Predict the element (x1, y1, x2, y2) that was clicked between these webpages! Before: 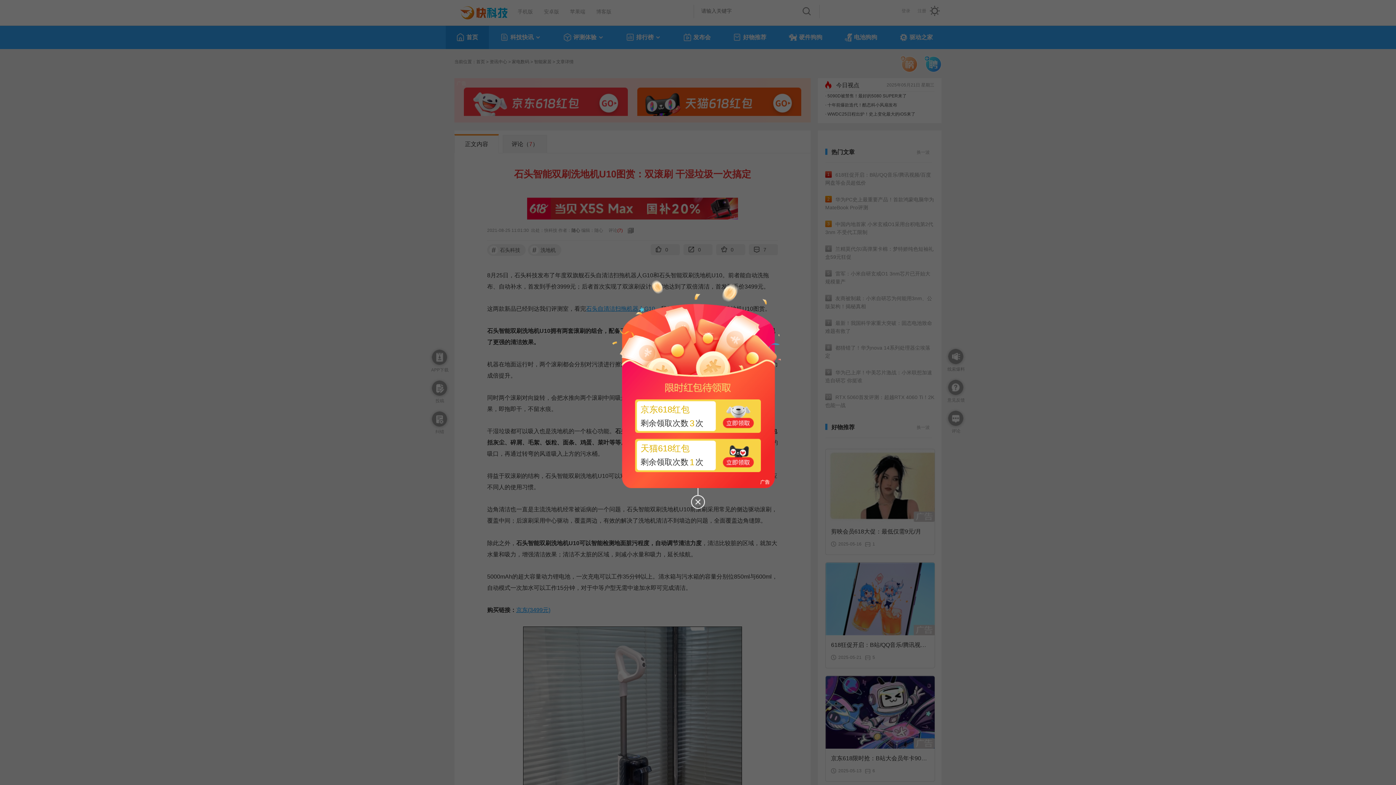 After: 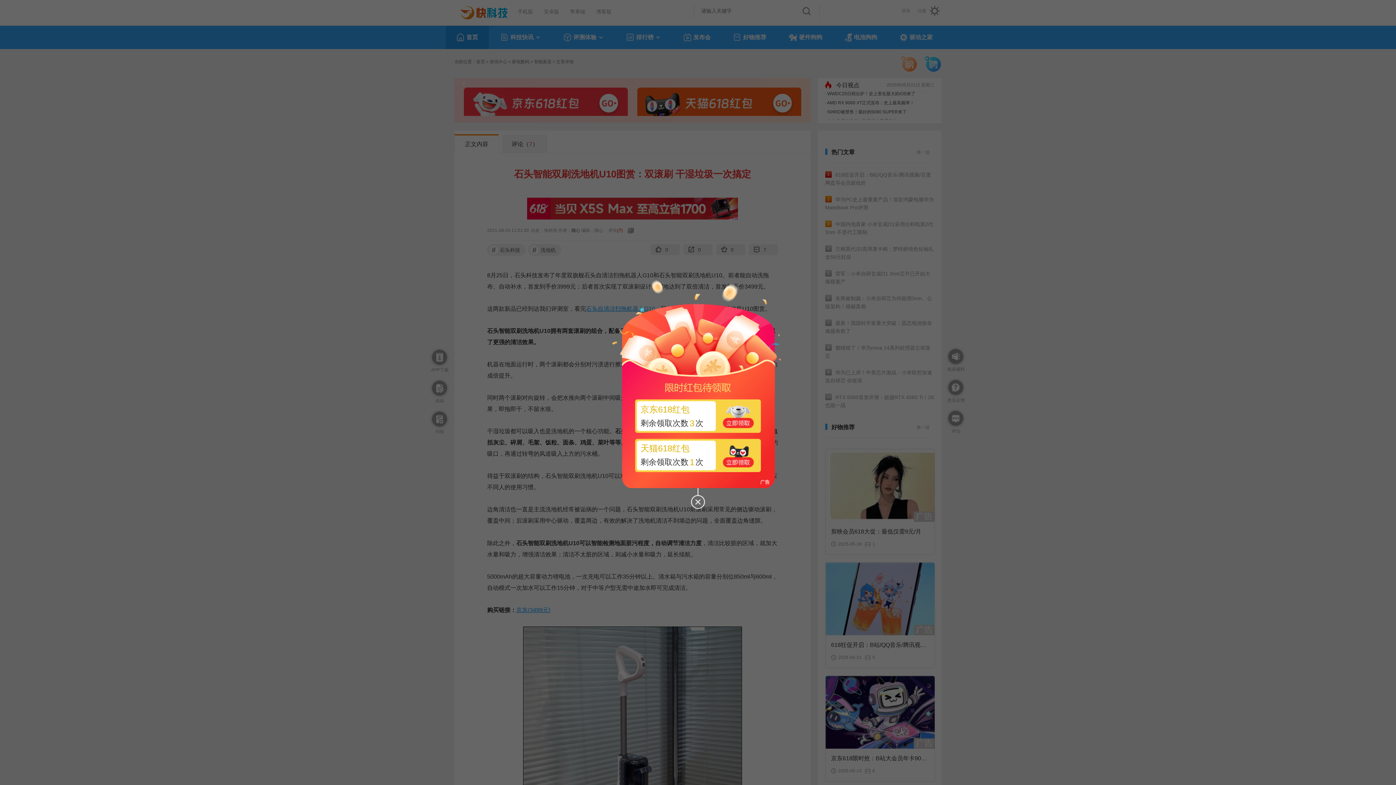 Action: label: 天猫618红包
剩余领取次数1次 bbox: (635, 438, 761, 472)